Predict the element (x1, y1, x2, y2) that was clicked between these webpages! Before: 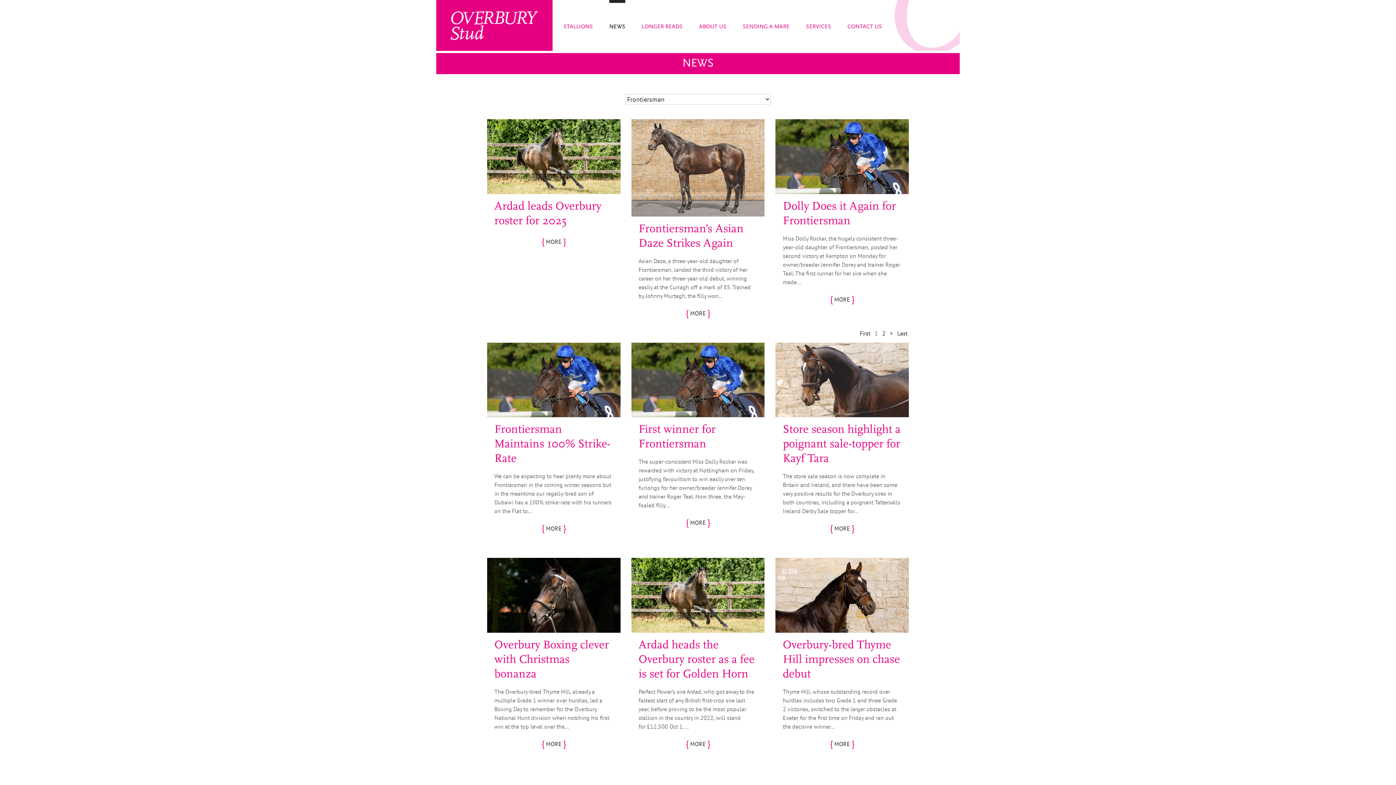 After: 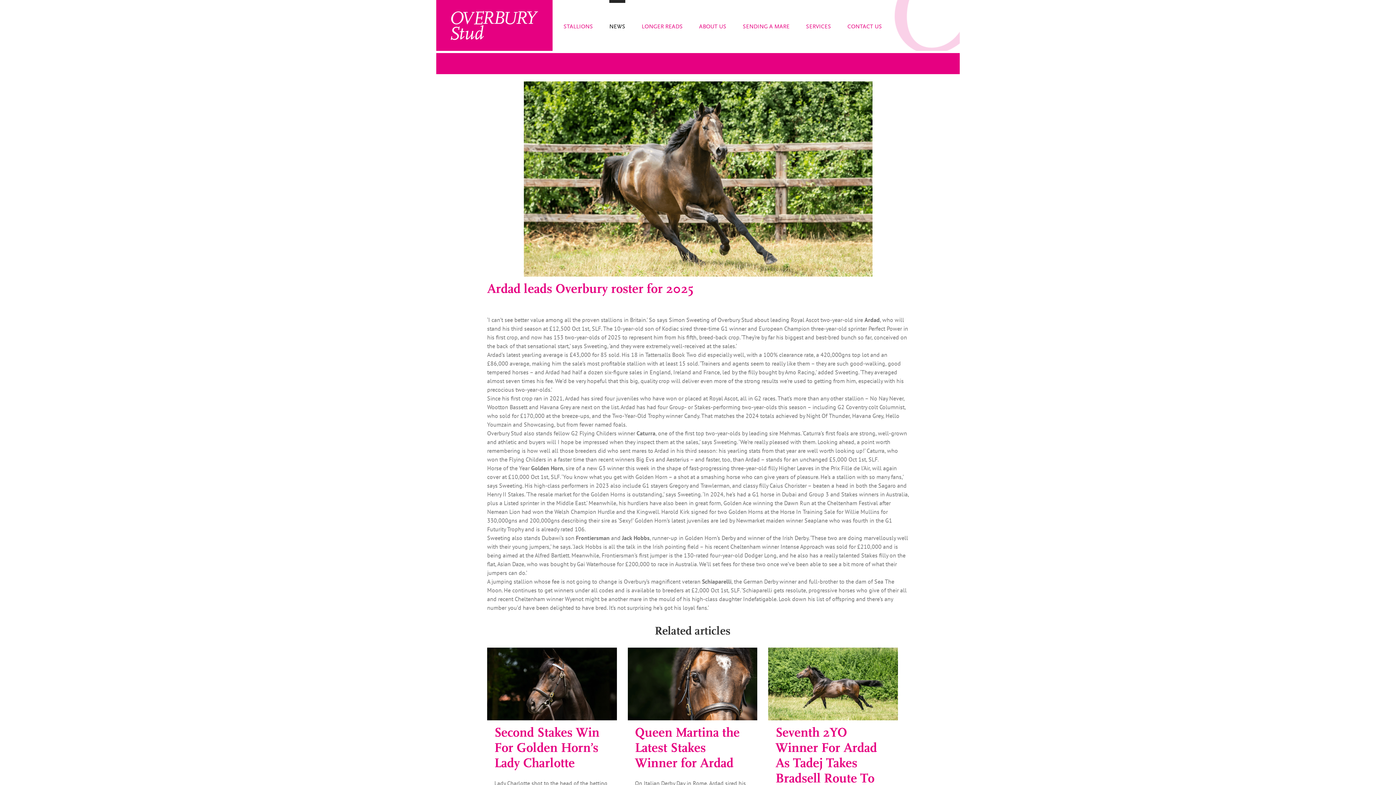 Action: bbox: (487, 120, 620, 127)